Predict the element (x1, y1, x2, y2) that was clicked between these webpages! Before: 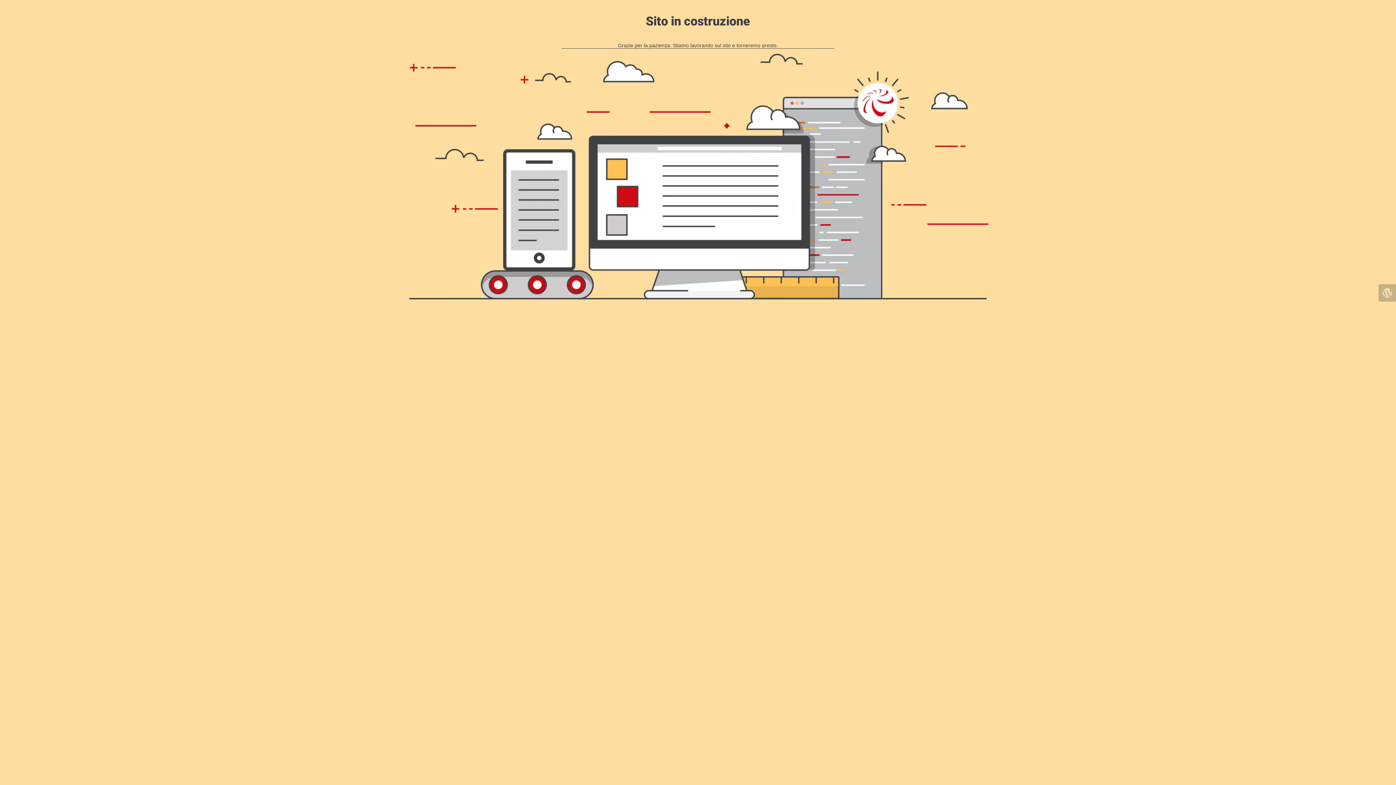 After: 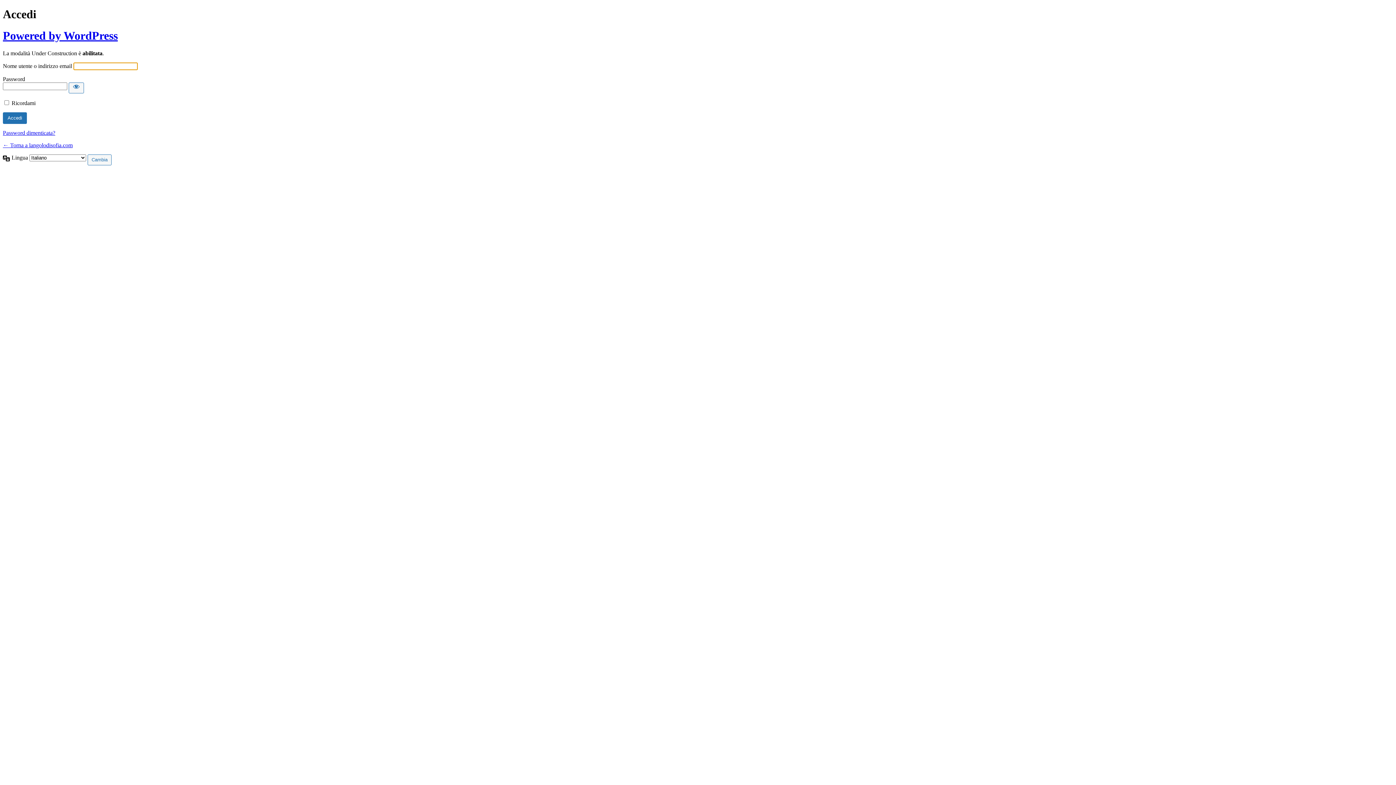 Action: bbox: (1378, 284, 1396, 301)